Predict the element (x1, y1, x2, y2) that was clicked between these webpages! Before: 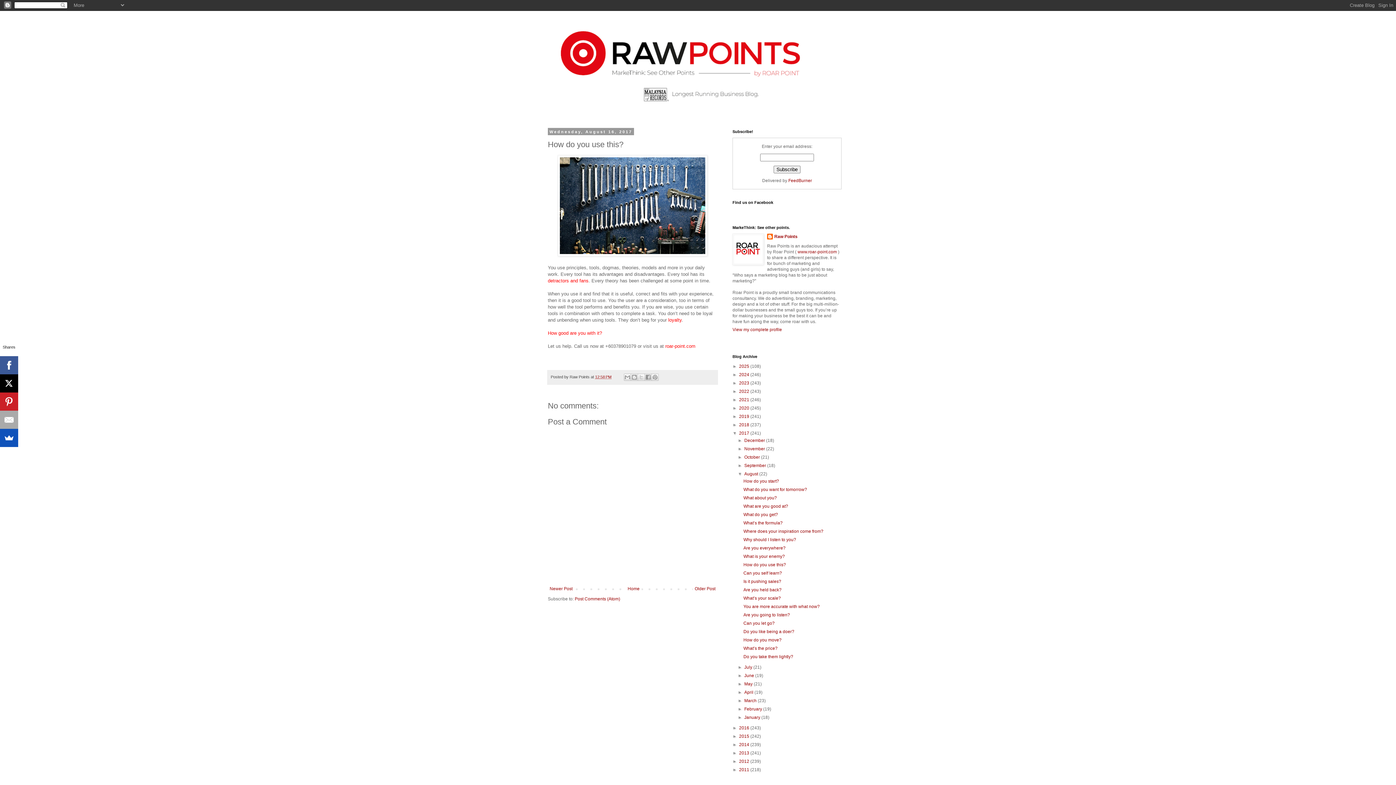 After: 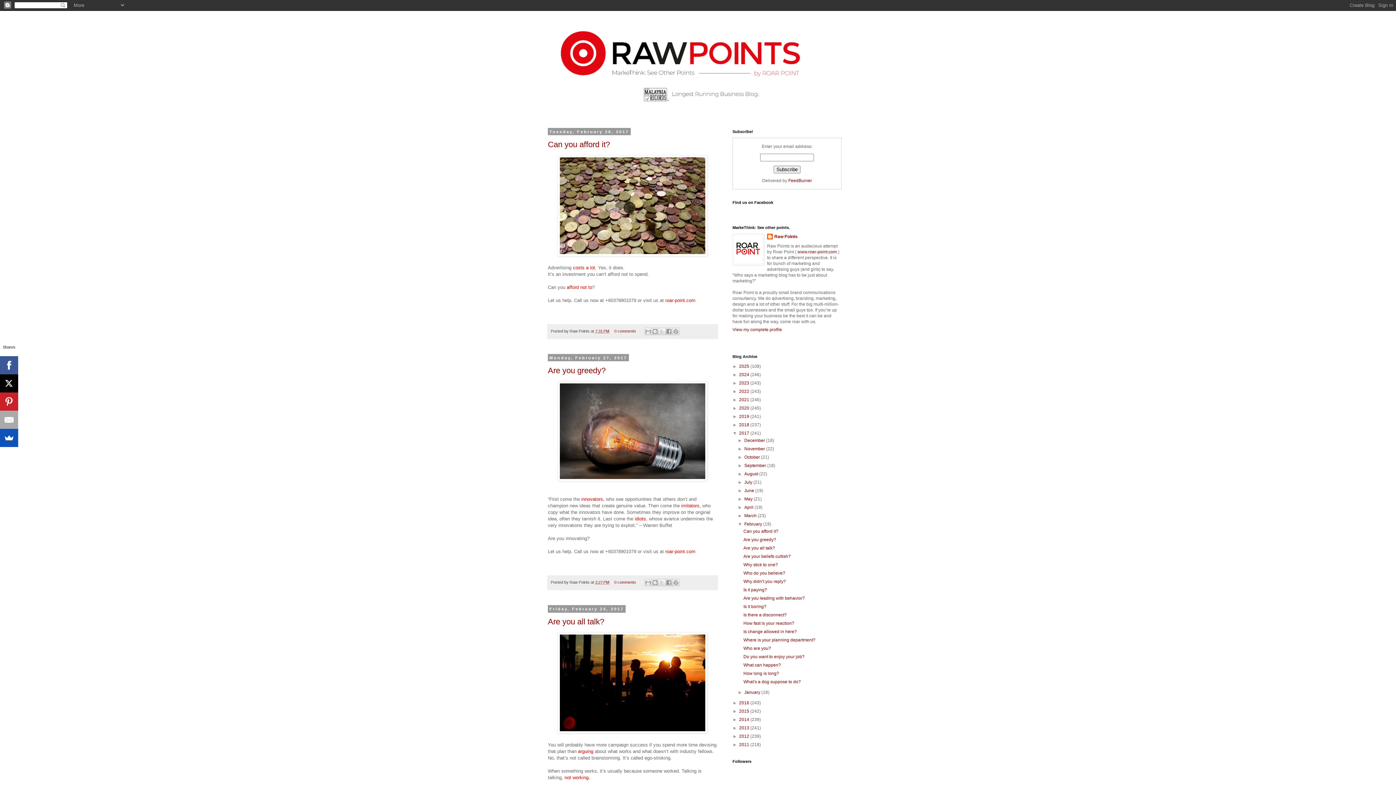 Action: bbox: (744, 706, 763, 712) label: February 